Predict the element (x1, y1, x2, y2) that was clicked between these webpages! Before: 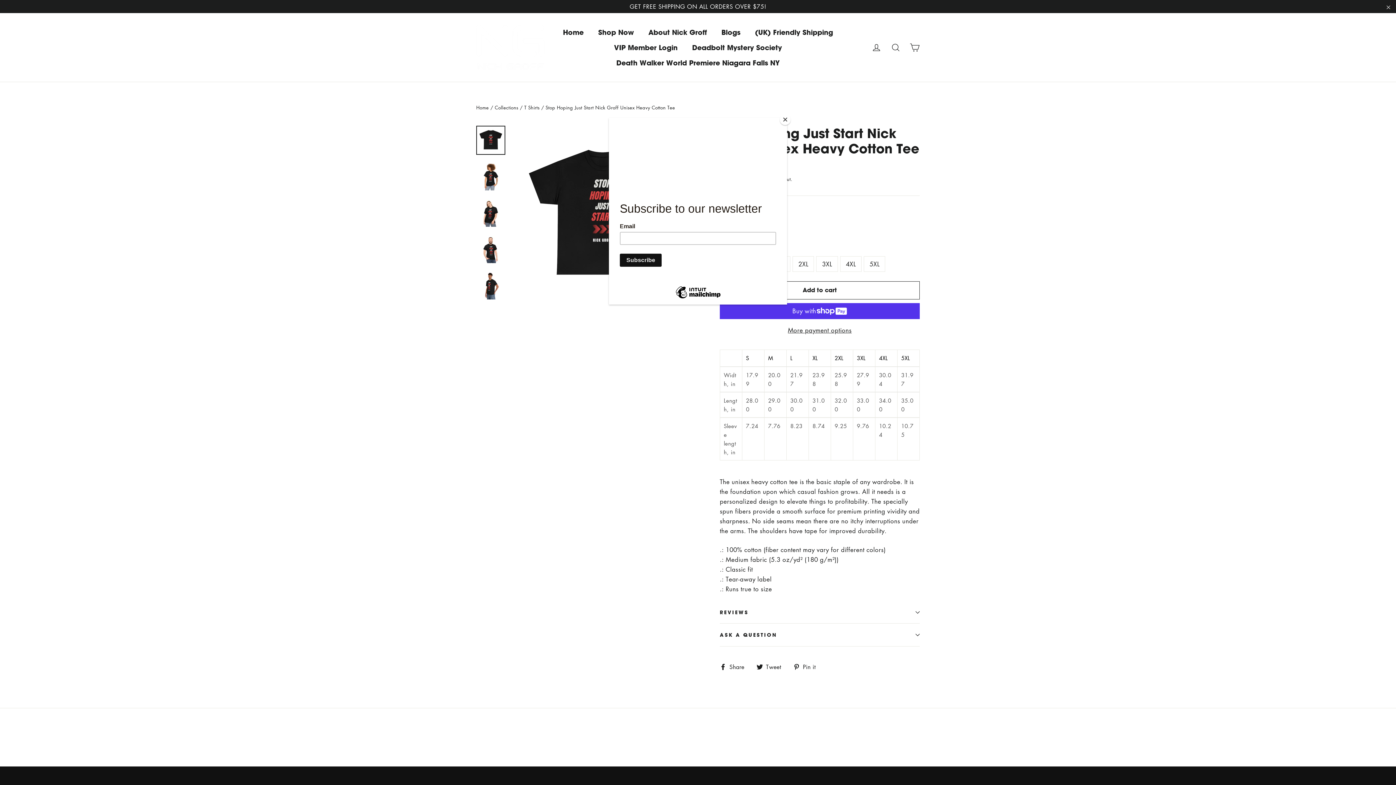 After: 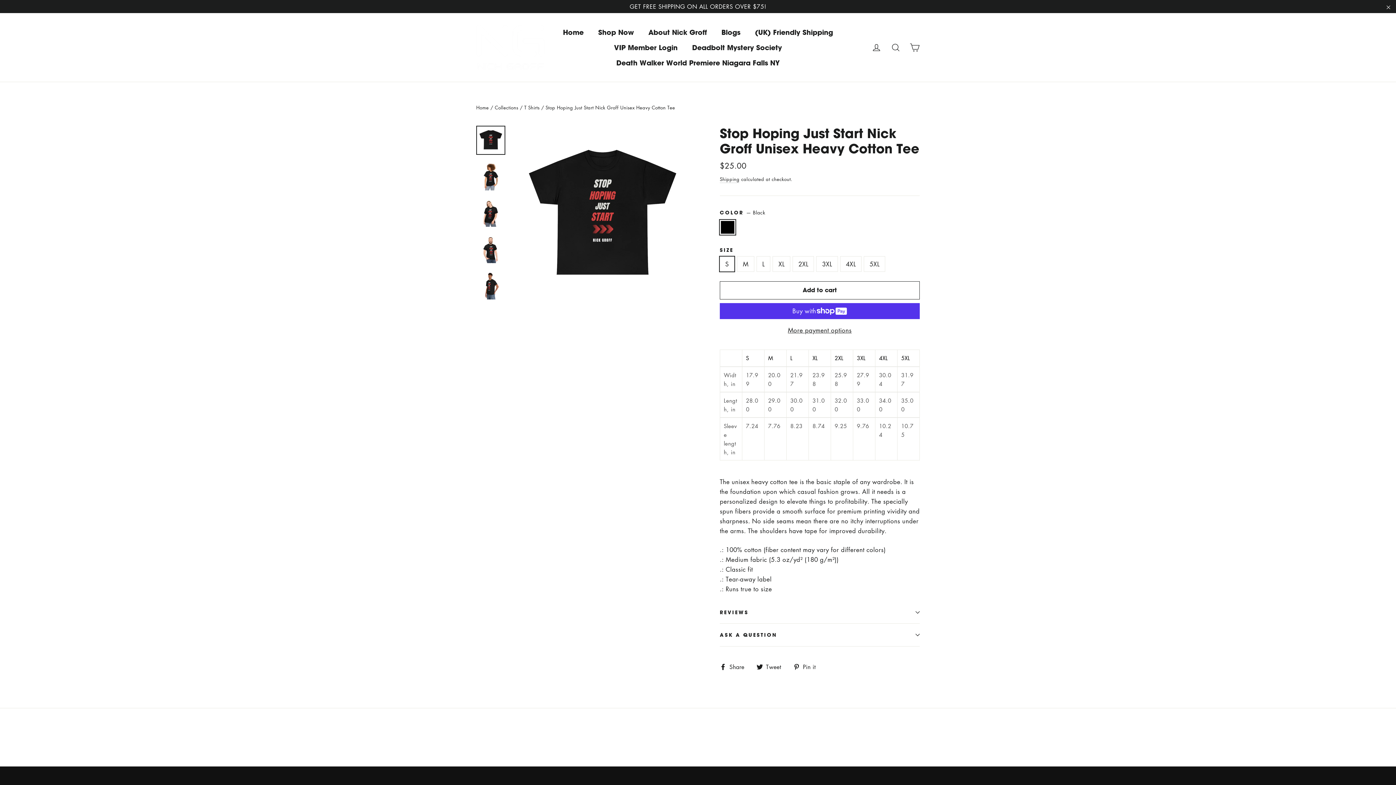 Action: bbox: (780, 114, 790, 125) label: Close